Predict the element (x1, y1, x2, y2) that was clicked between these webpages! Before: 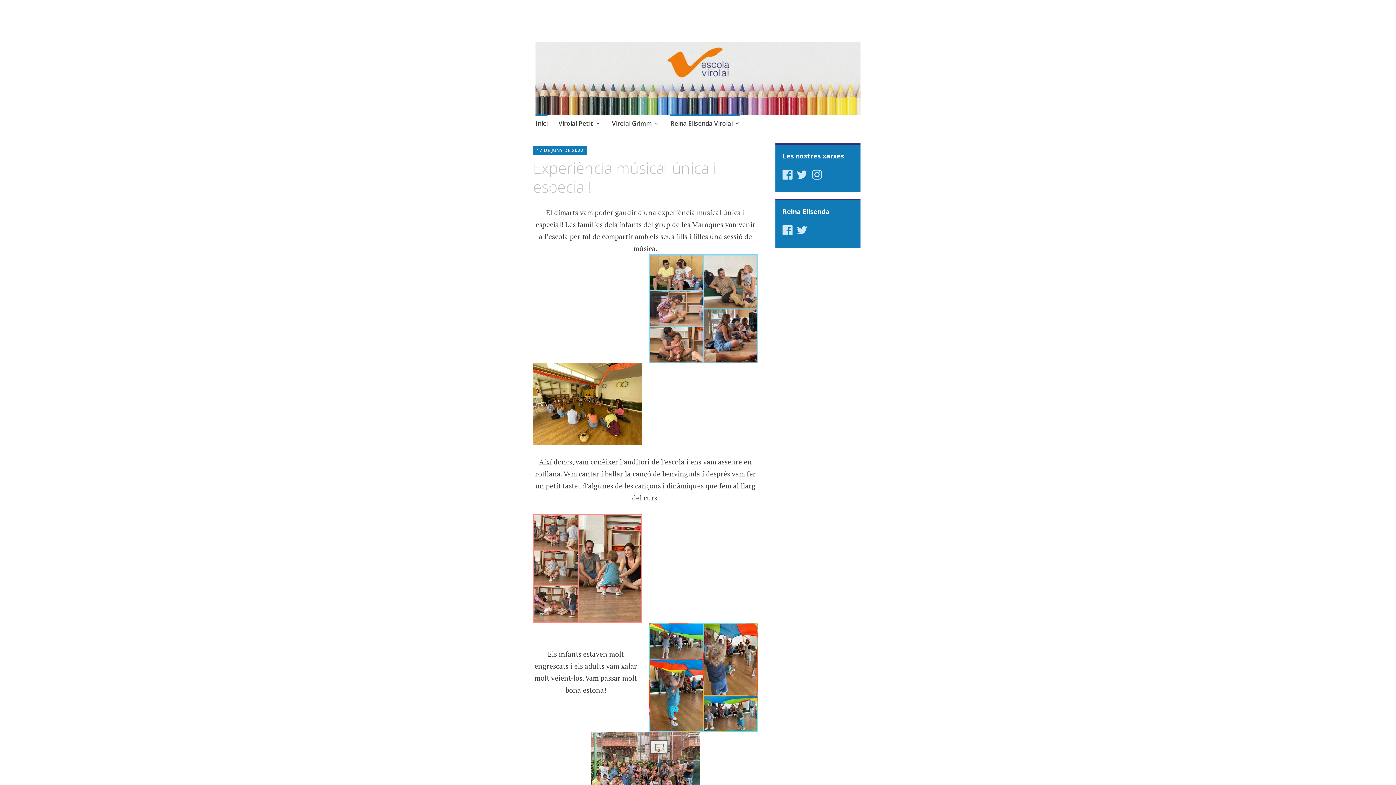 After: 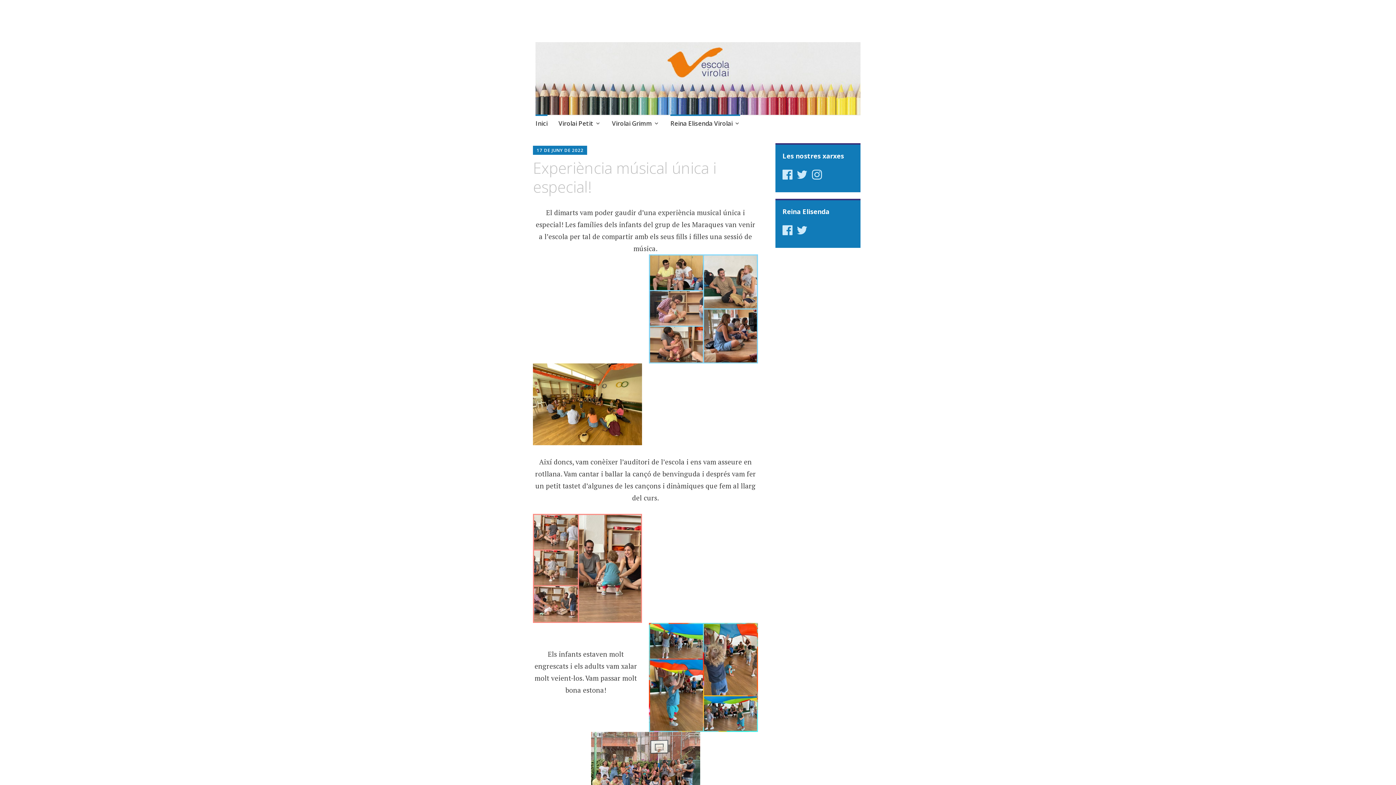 Action: bbox: (782, 172, 792, 180)